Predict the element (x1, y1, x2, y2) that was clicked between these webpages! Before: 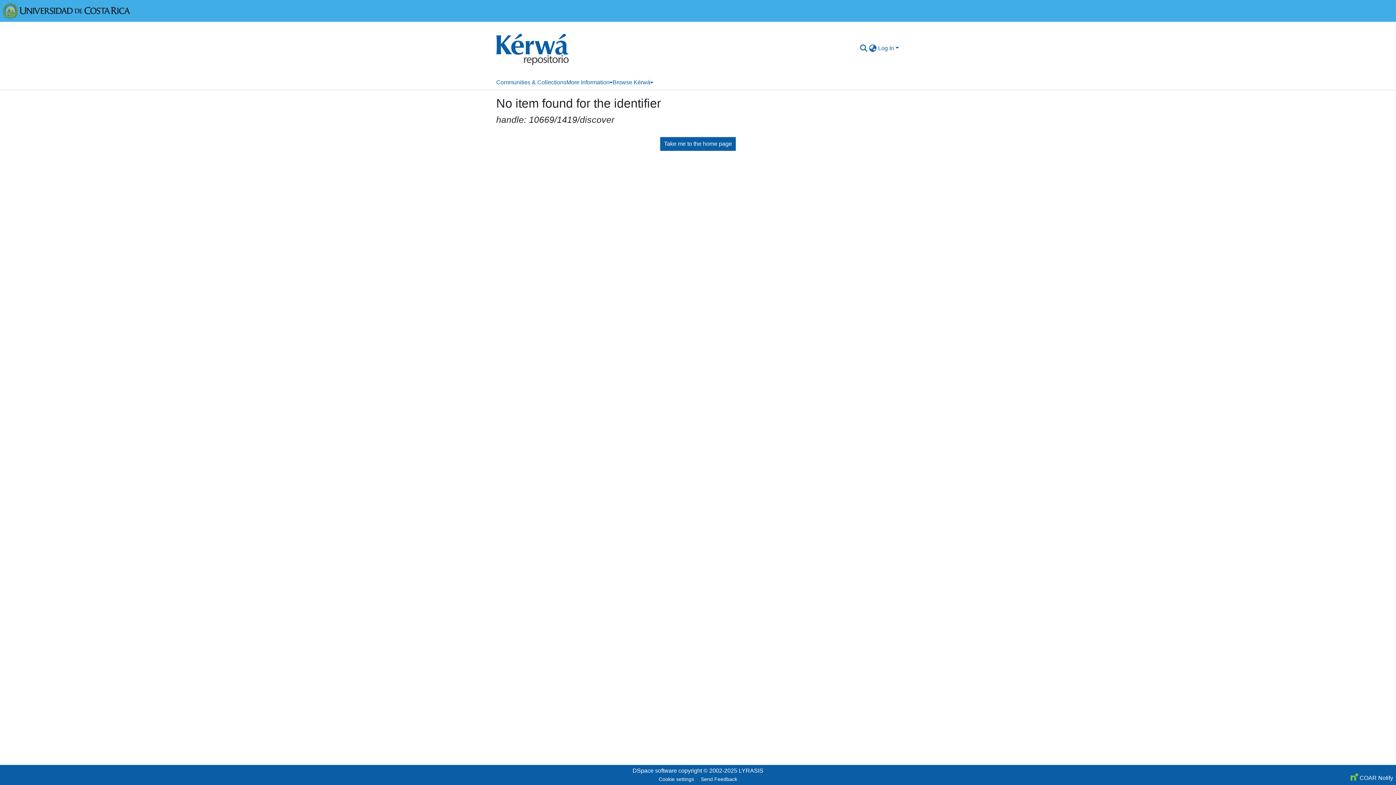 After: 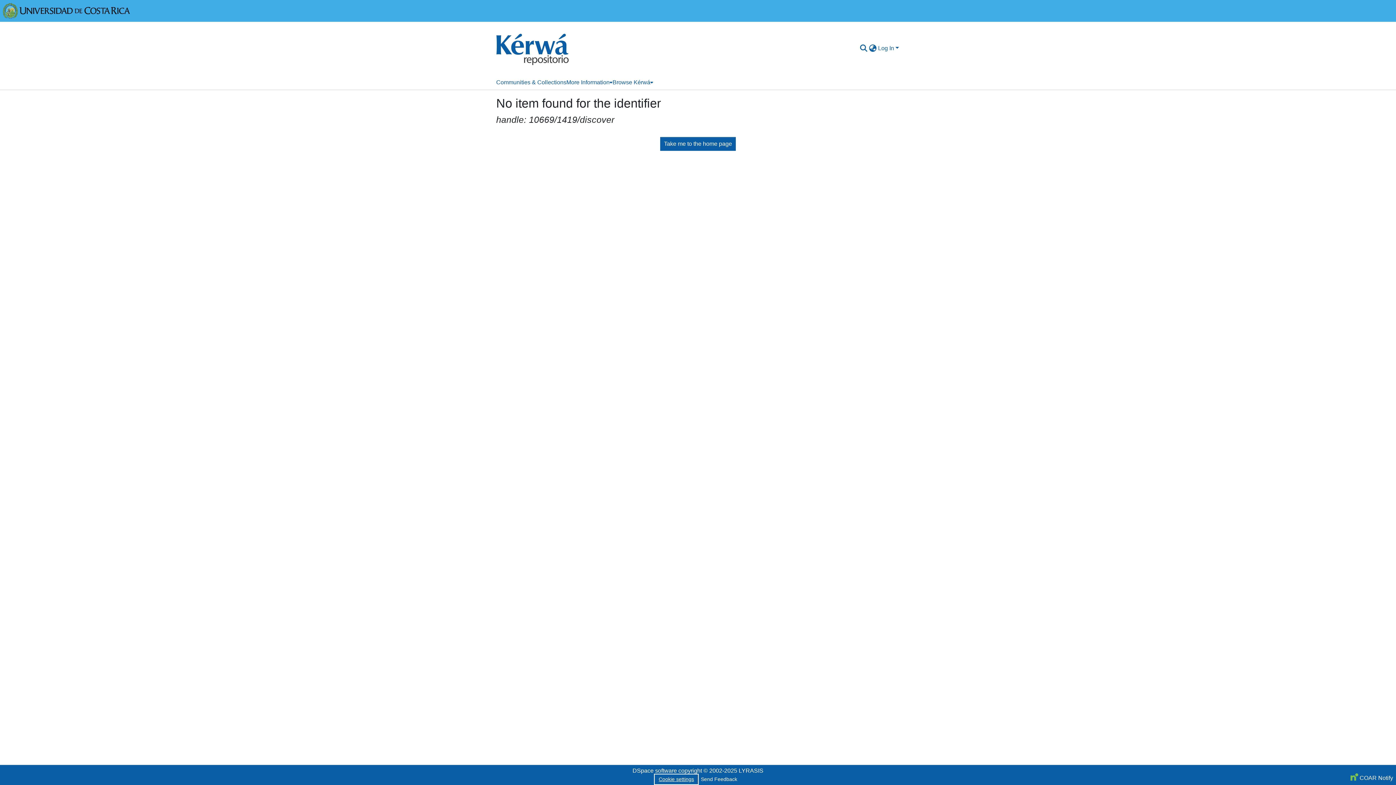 Action: bbox: (655, 775, 697, 784) label: Cookie settings